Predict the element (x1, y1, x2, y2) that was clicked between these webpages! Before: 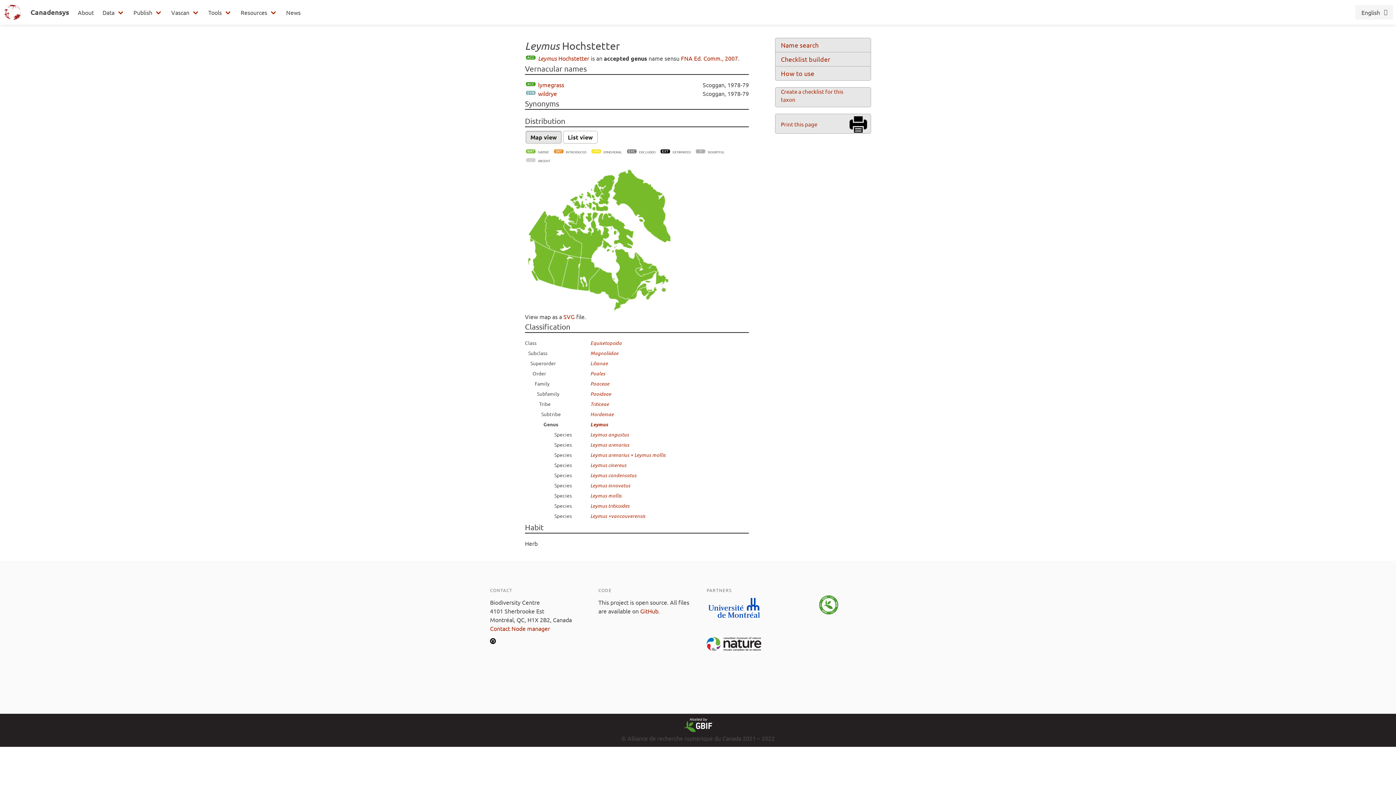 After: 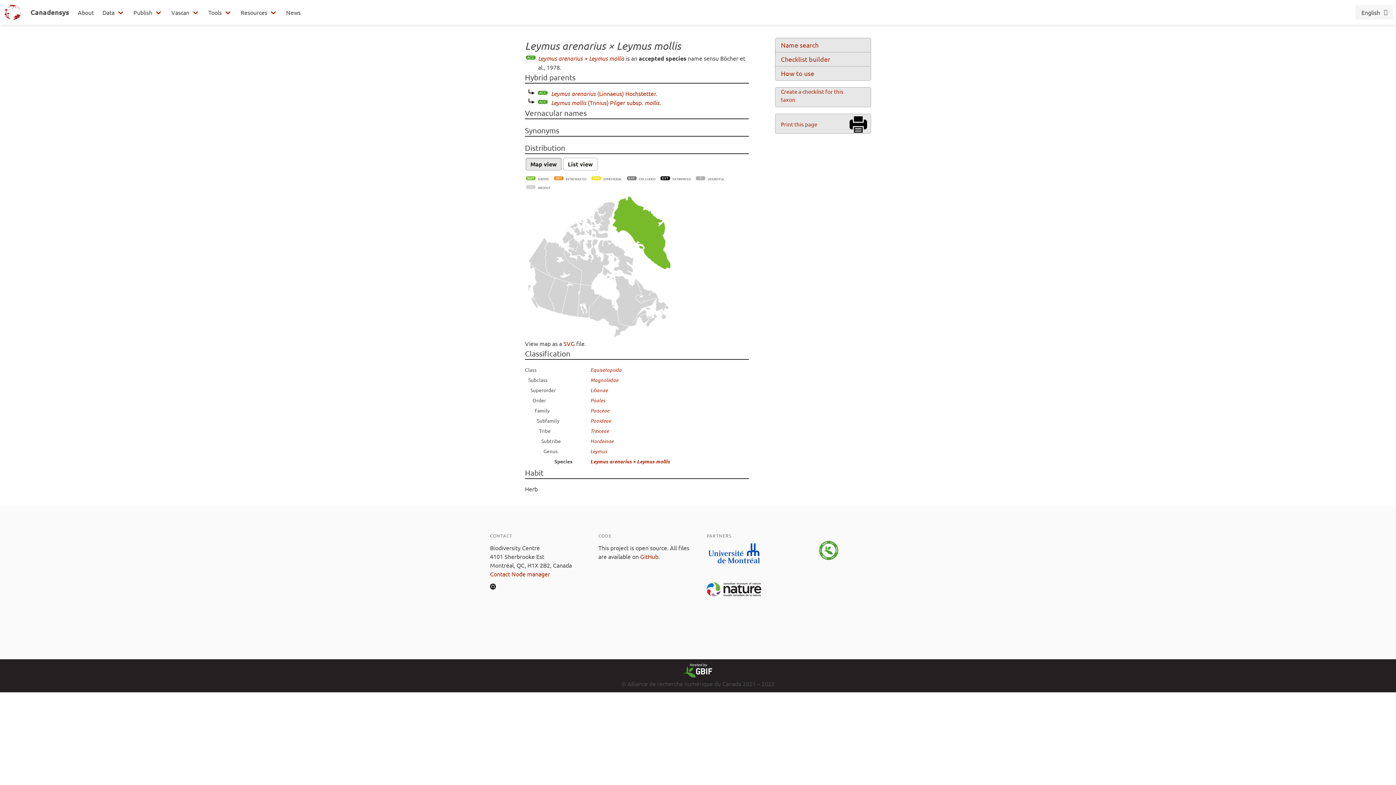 Action: bbox: (590, 451, 665, 458) label: Leymus arenarius × Leymus mollis